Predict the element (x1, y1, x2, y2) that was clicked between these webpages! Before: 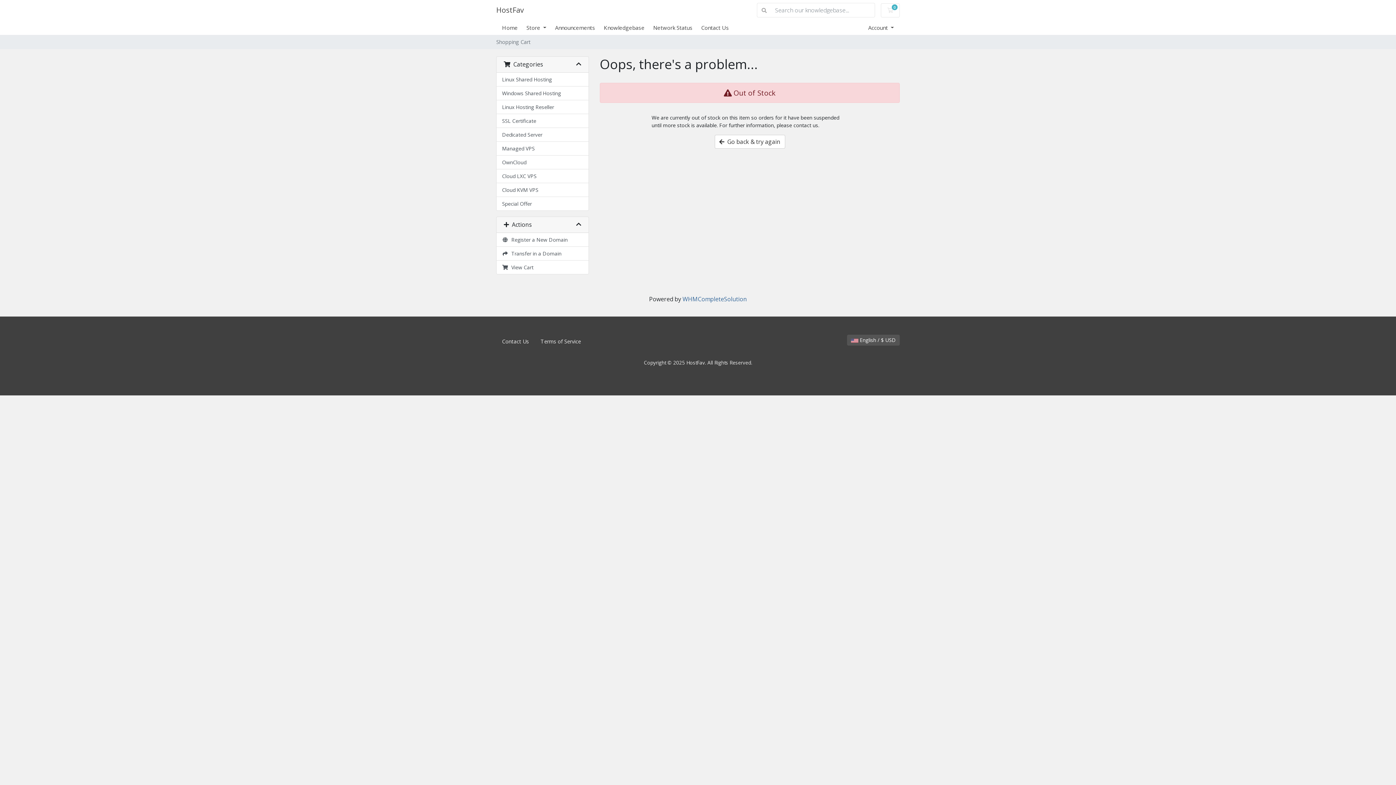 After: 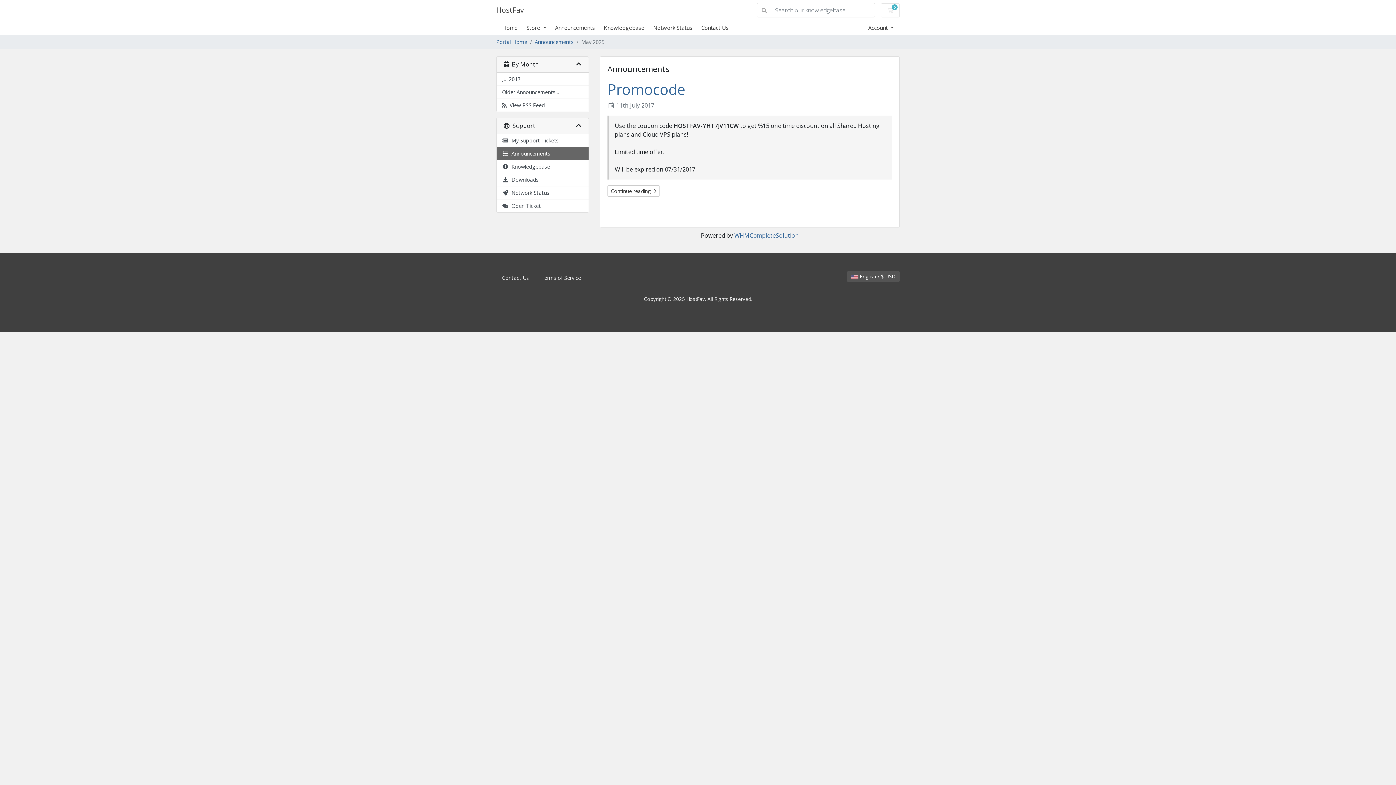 Action: label: Announcements bbox: (555, 24, 603, 31)